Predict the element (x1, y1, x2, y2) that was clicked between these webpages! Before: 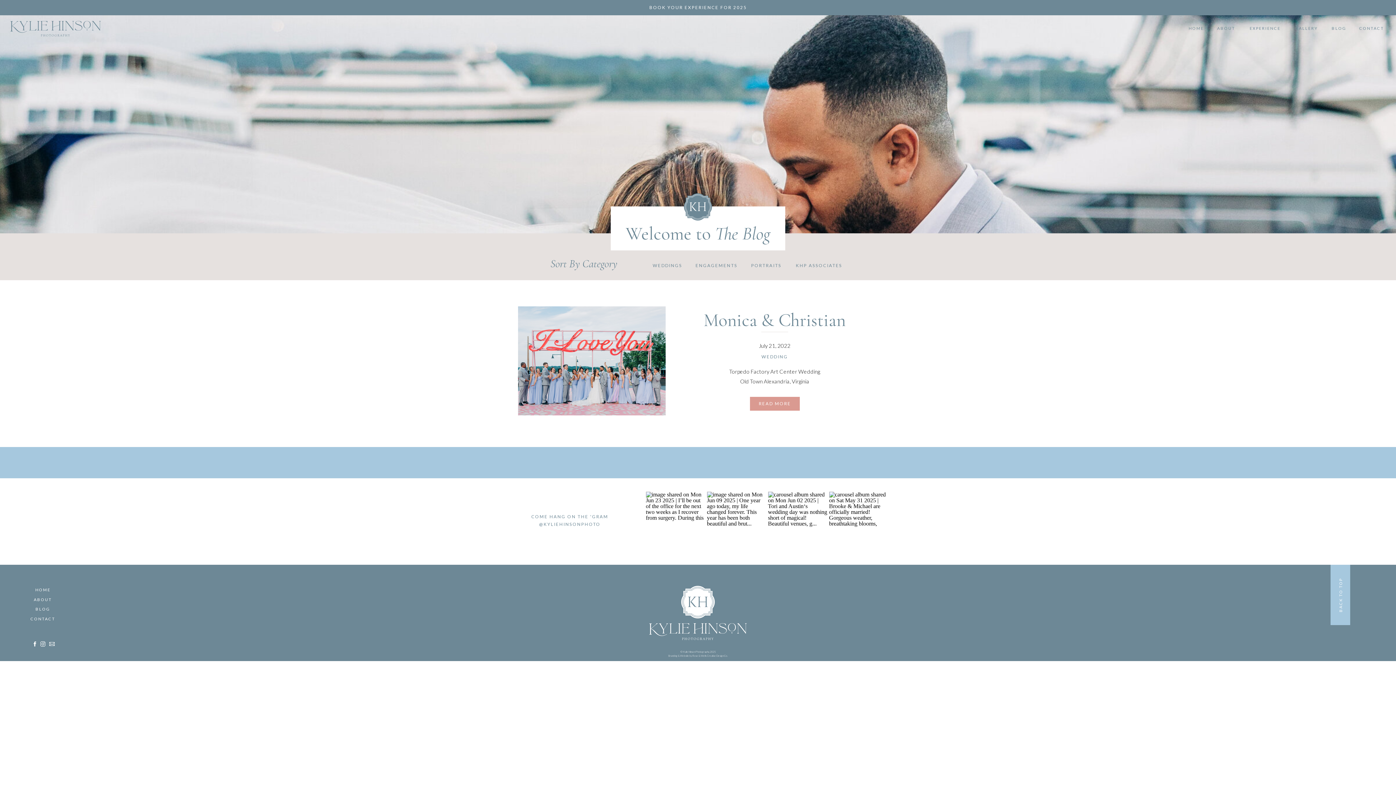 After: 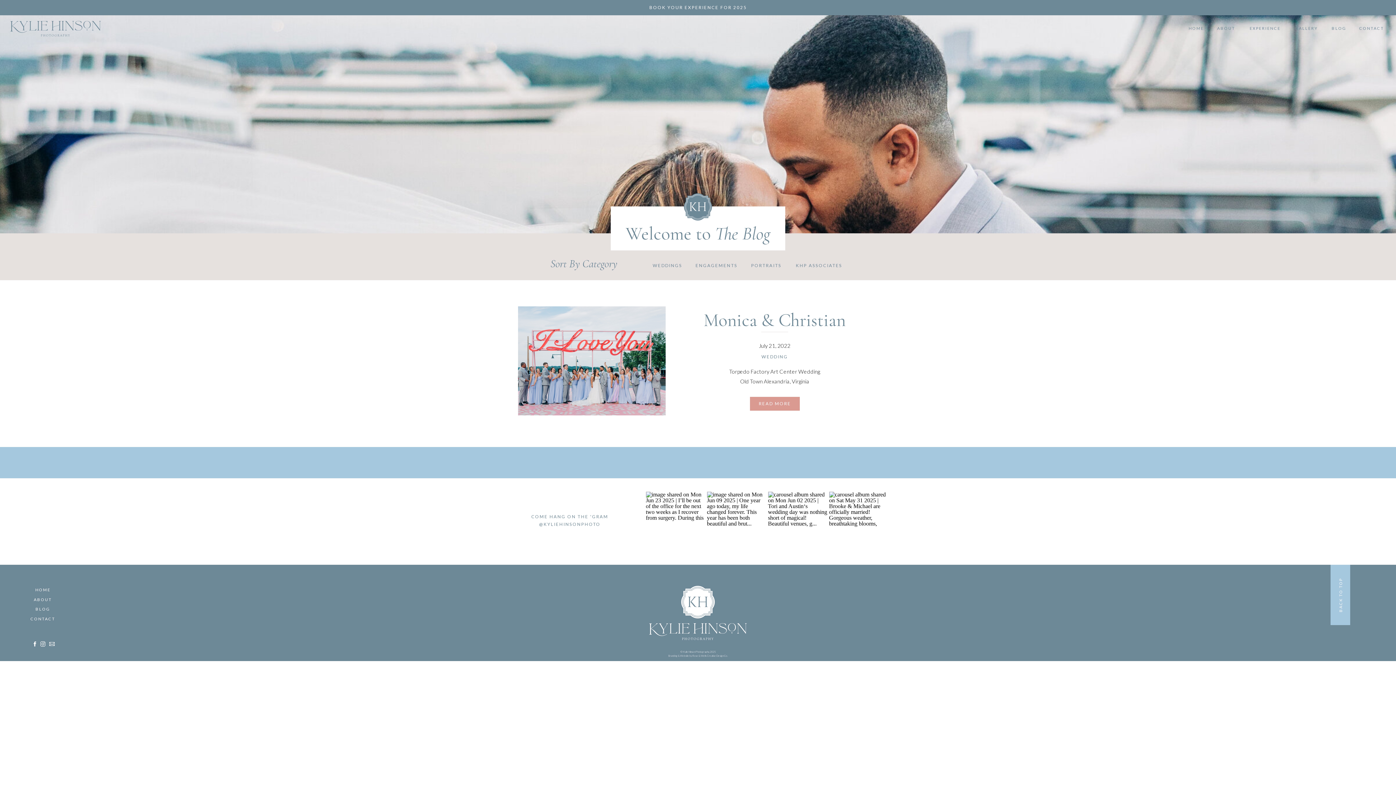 Action: bbox: (39, 641, 46, 647)